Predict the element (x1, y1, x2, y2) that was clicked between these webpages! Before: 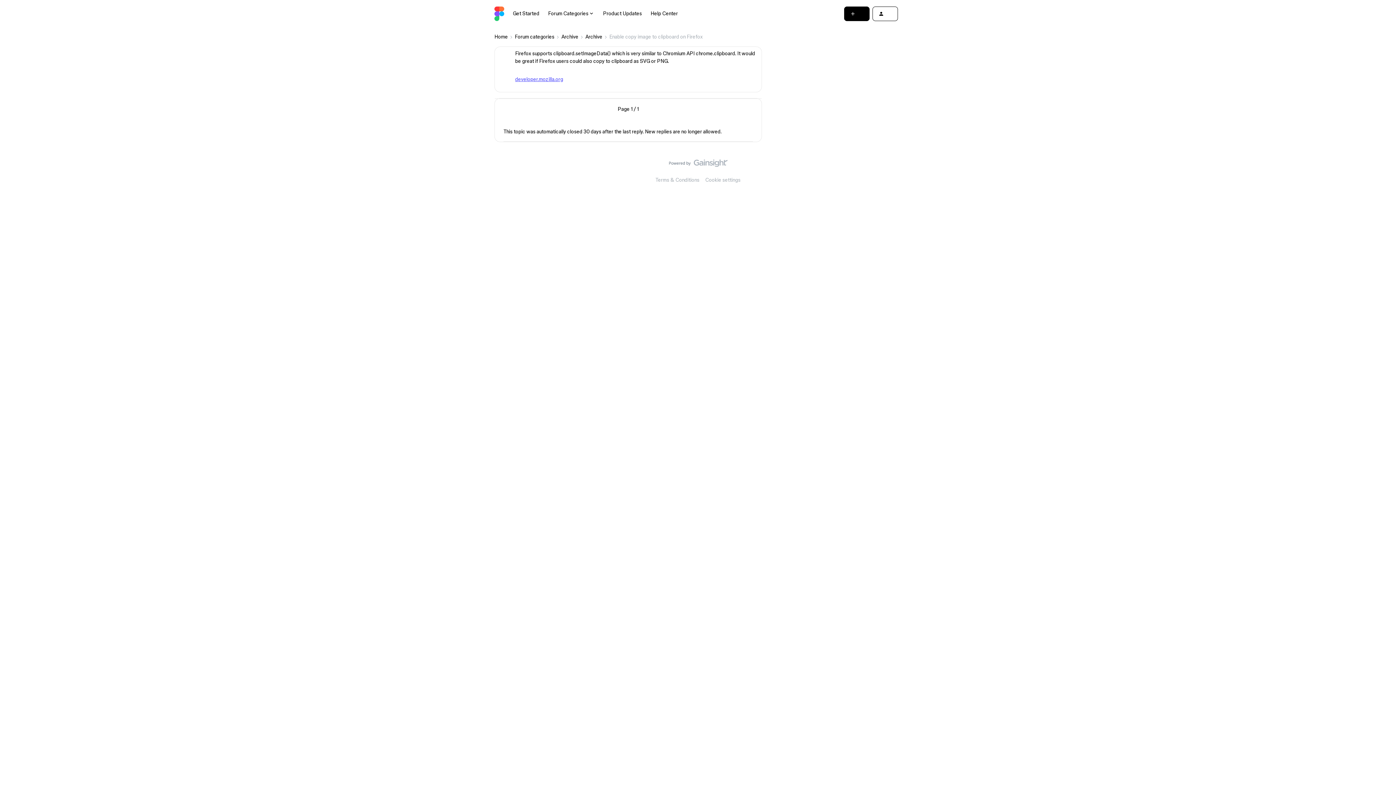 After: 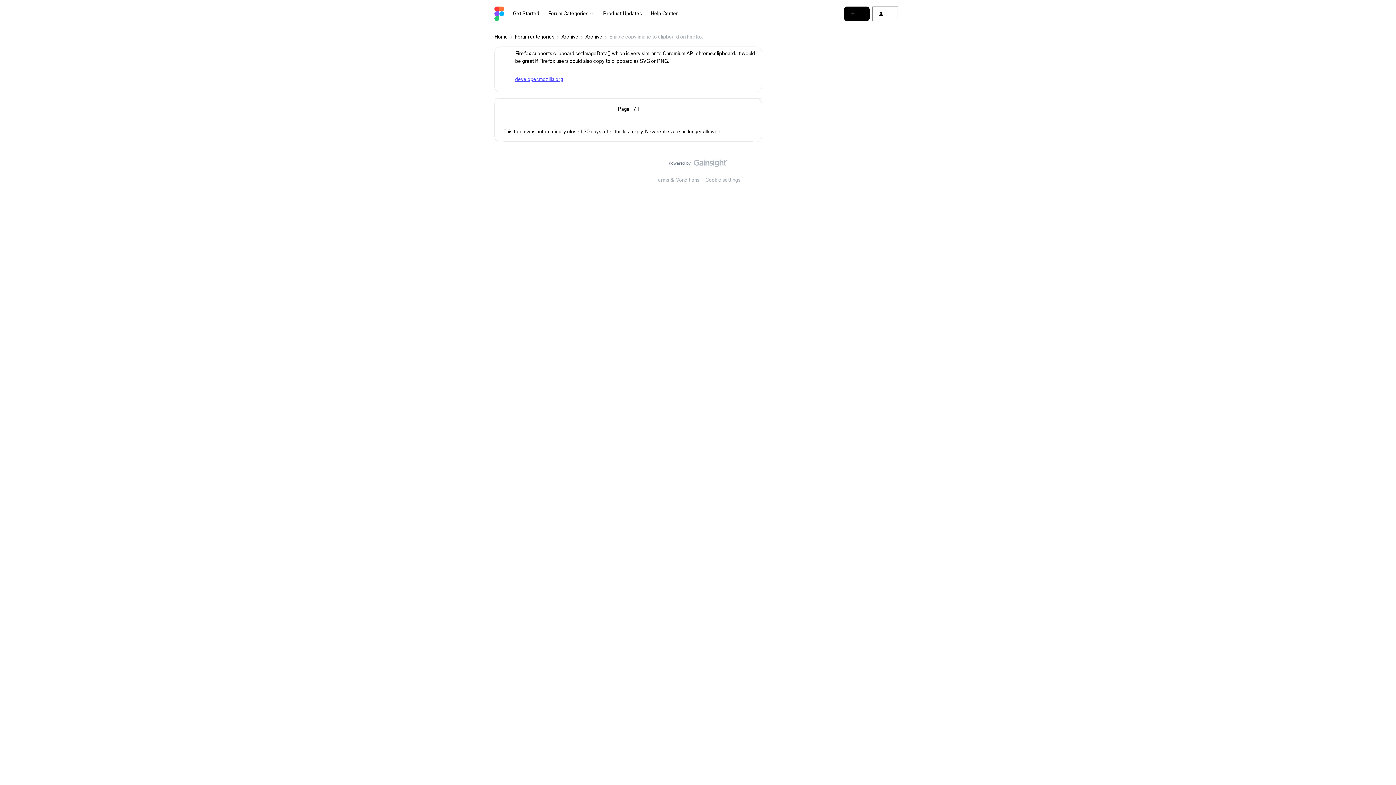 Action: bbox: (872, 6, 898, 20)